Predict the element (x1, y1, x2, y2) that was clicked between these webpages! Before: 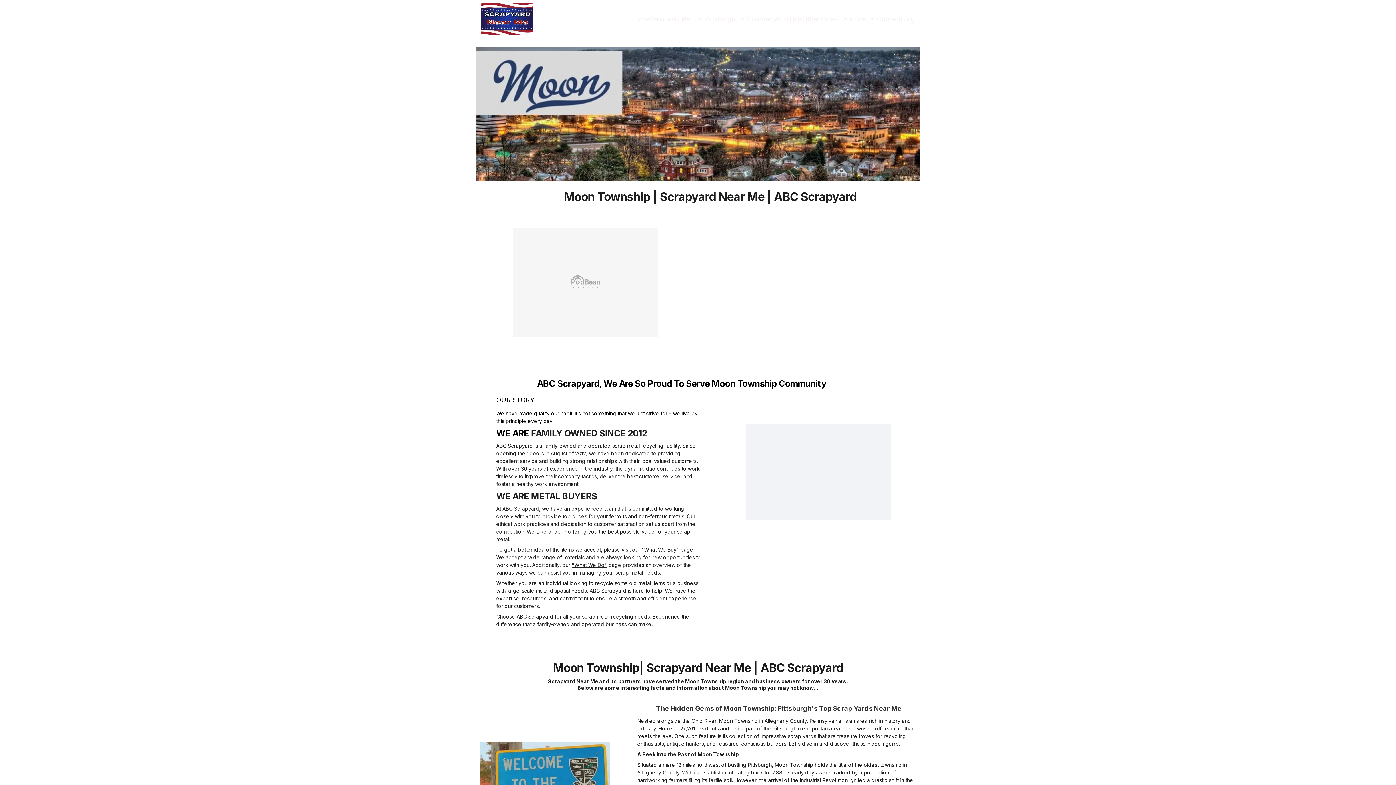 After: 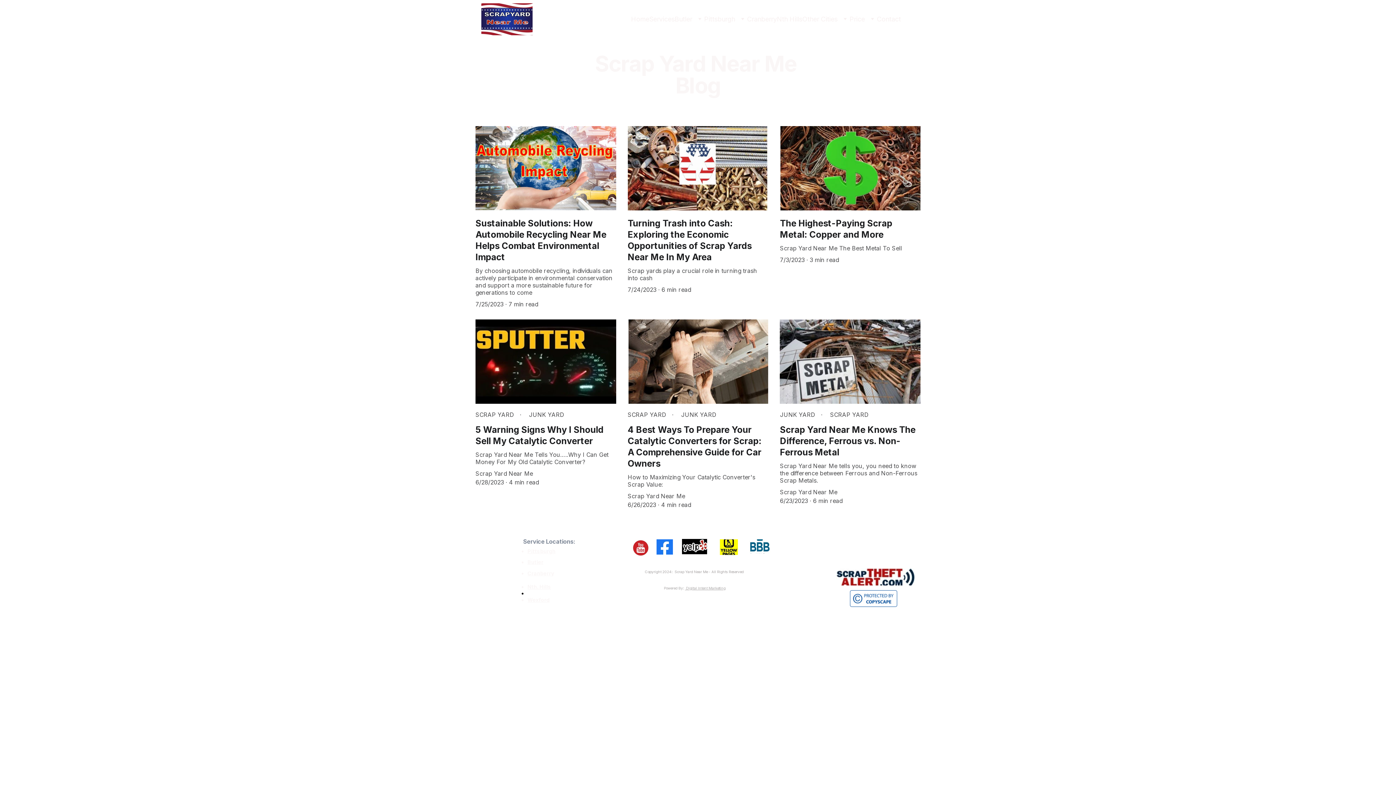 Action: label: Blog bbox: (901, 14, 914, 24)